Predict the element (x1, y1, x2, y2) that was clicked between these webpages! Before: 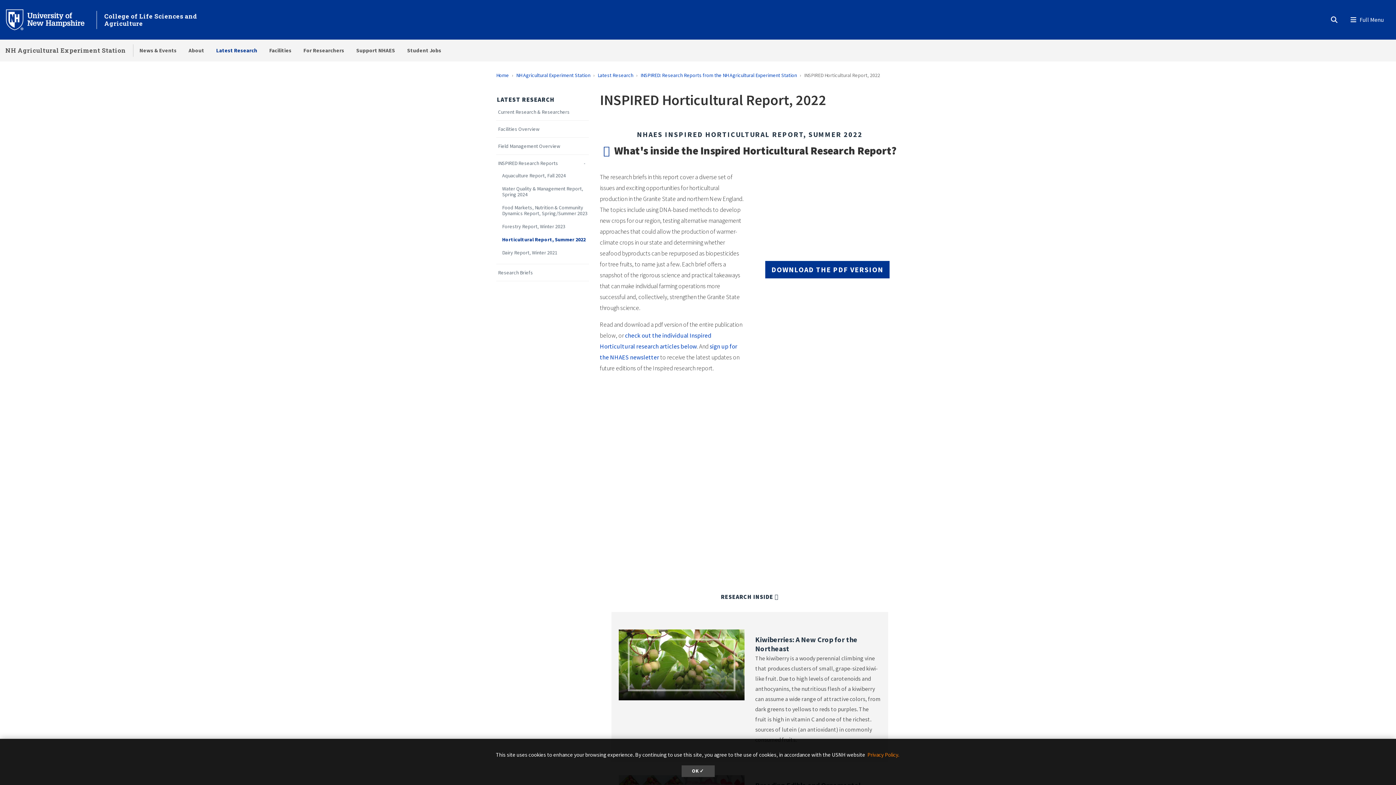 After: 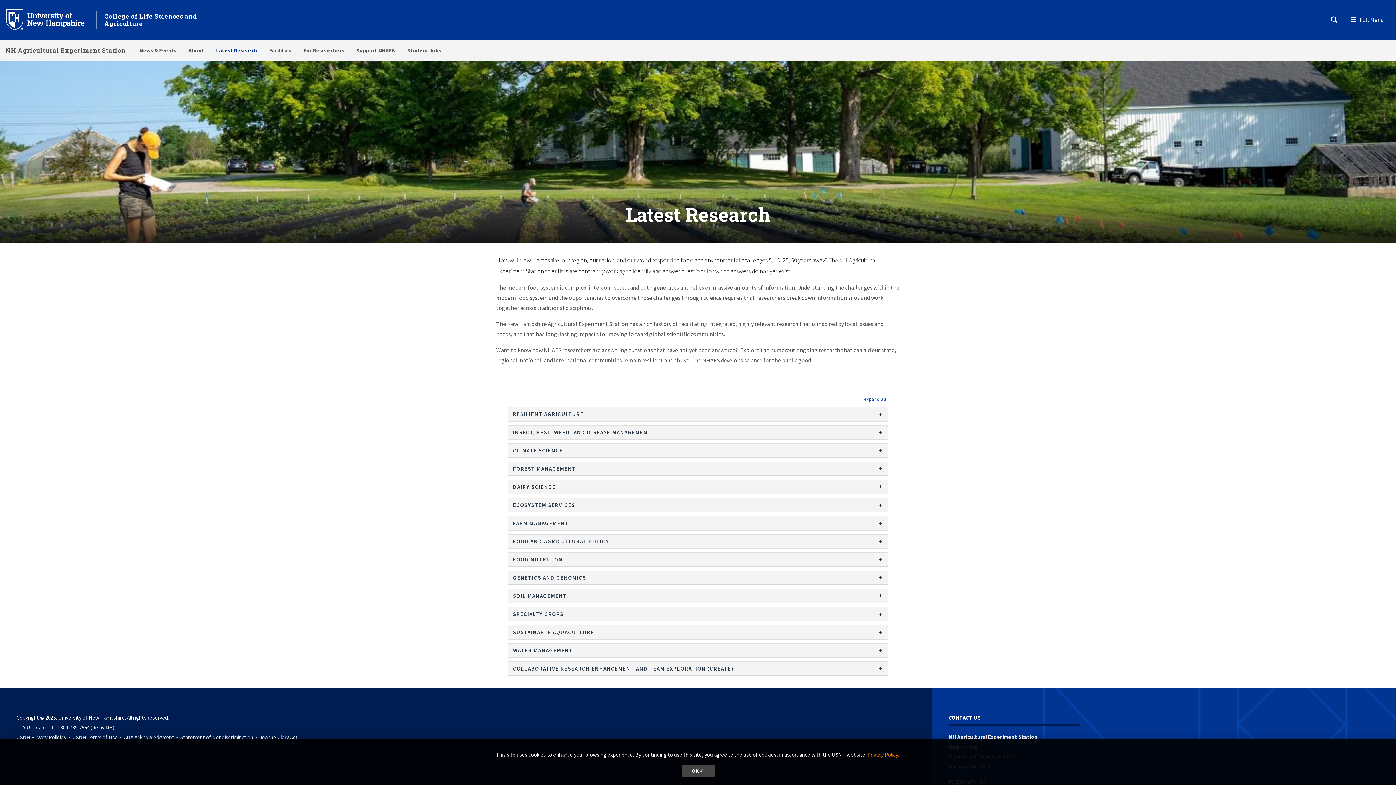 Action: bbox: (498, 109, 589, 115) label: Current Research & Researchers